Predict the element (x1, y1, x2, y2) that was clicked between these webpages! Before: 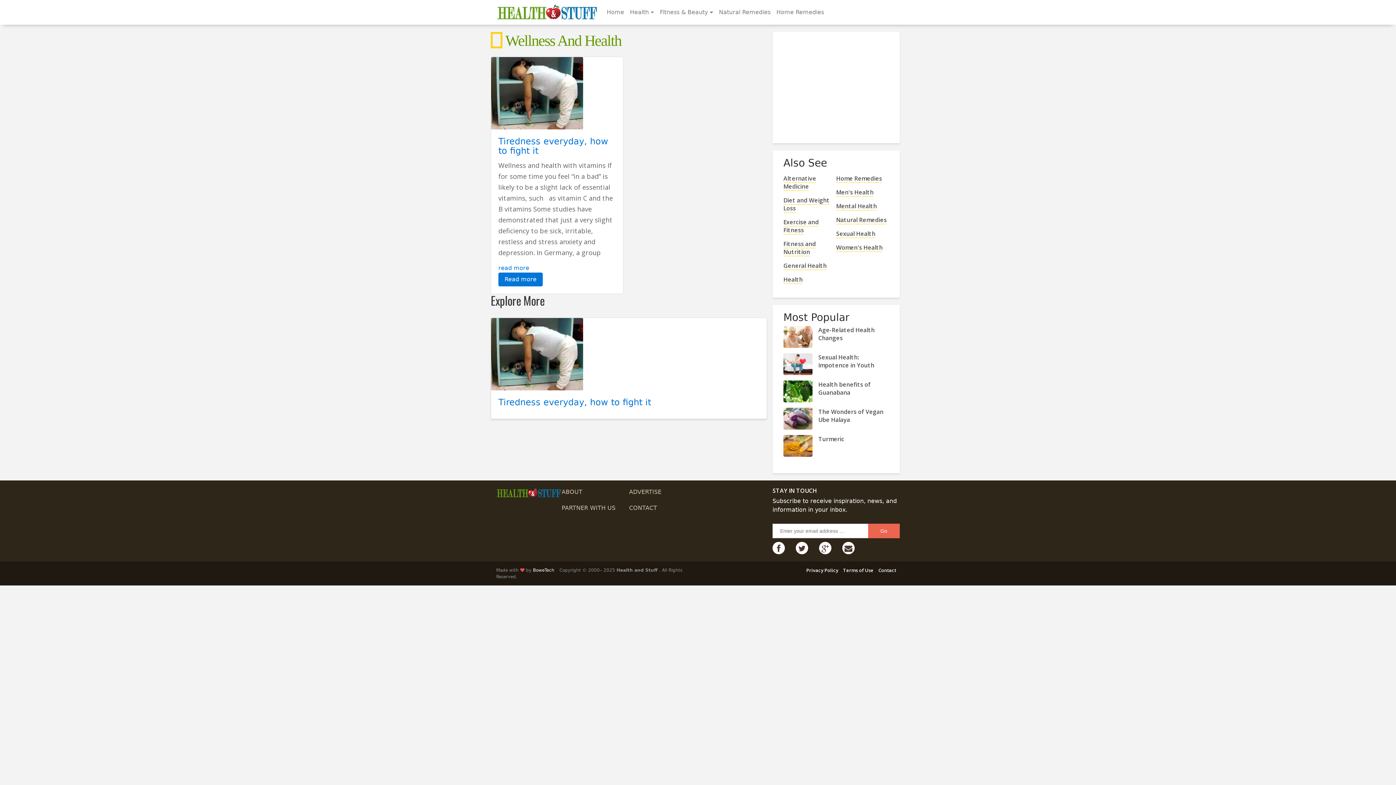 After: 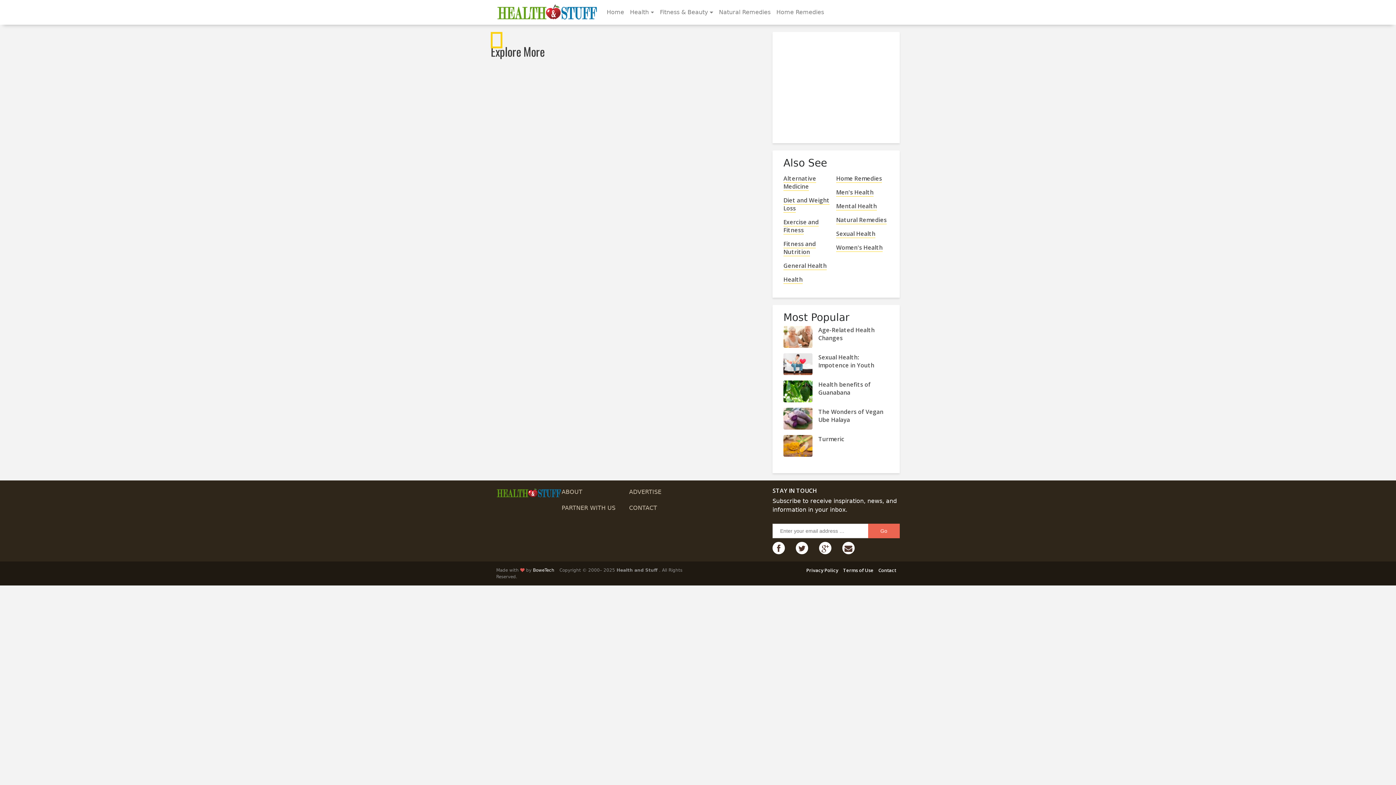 Action: bbox: (843, 567, 873, 573) label: Terms of Use